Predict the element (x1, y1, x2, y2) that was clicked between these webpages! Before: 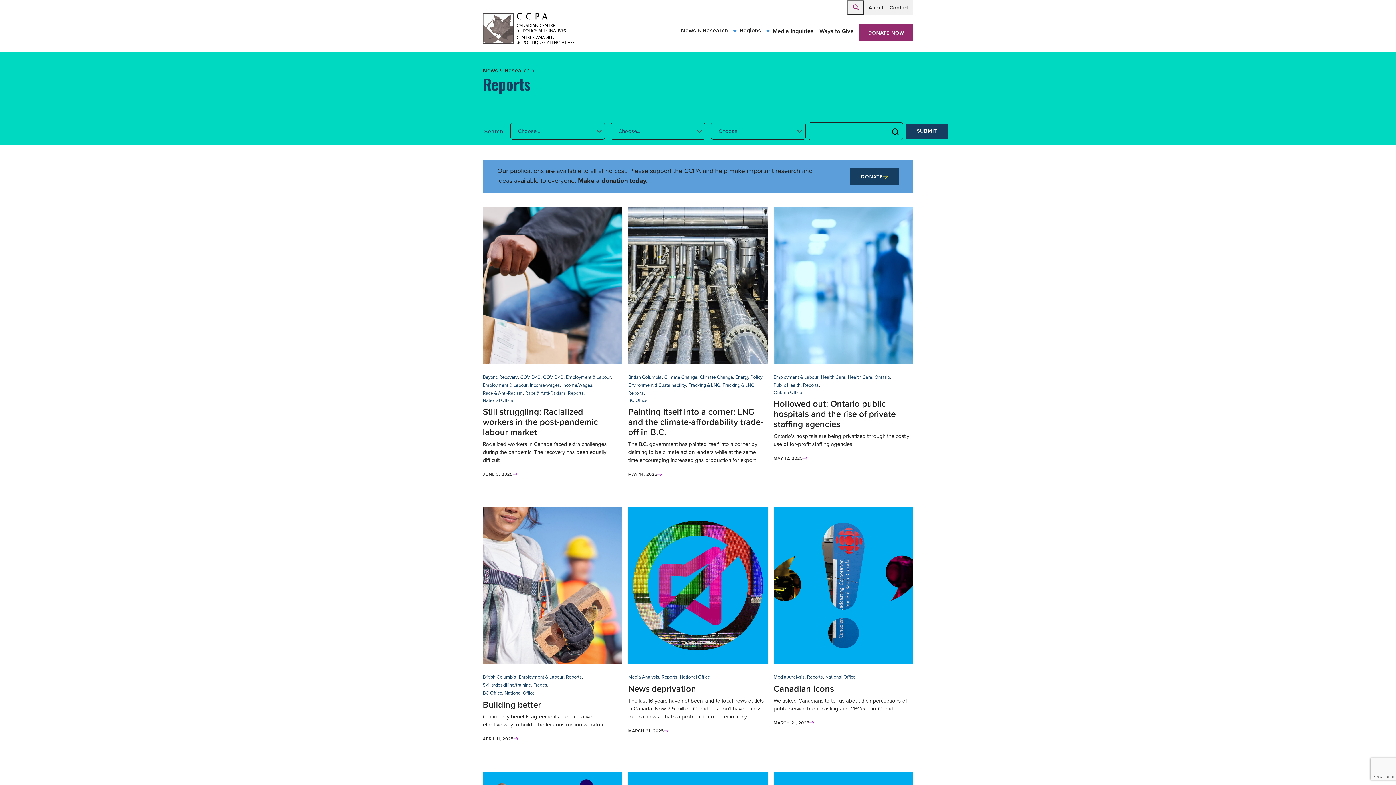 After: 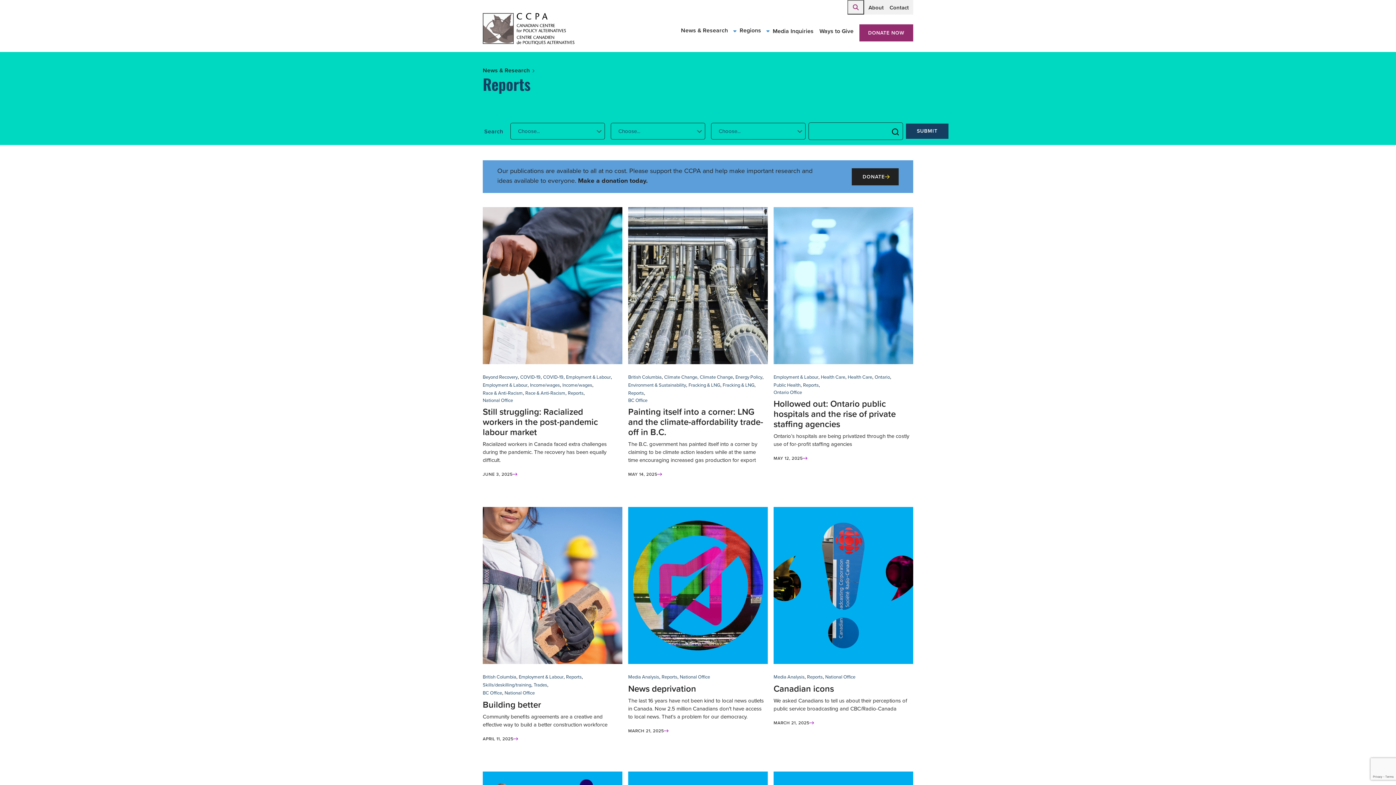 Action: bbox: (850, 168, 898, 185) label: DONATE